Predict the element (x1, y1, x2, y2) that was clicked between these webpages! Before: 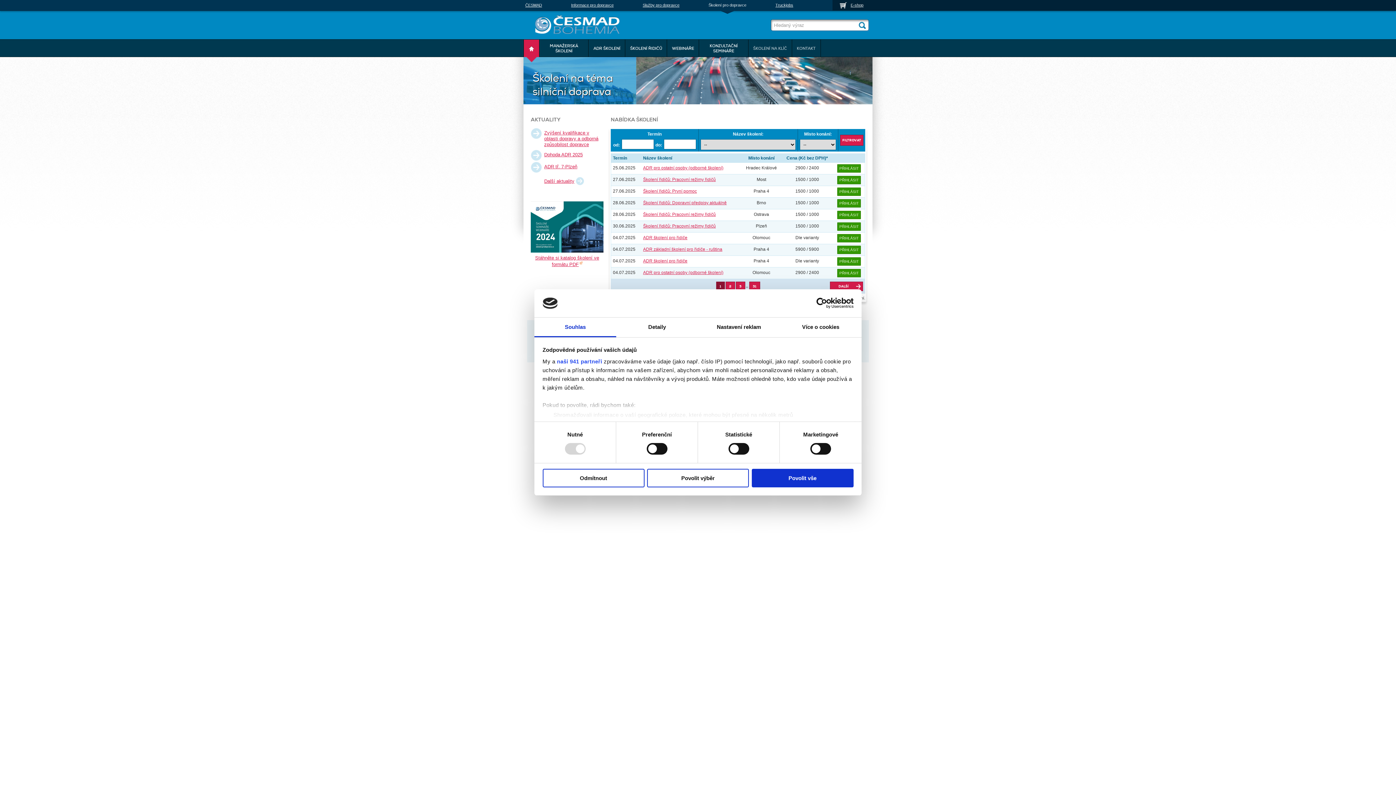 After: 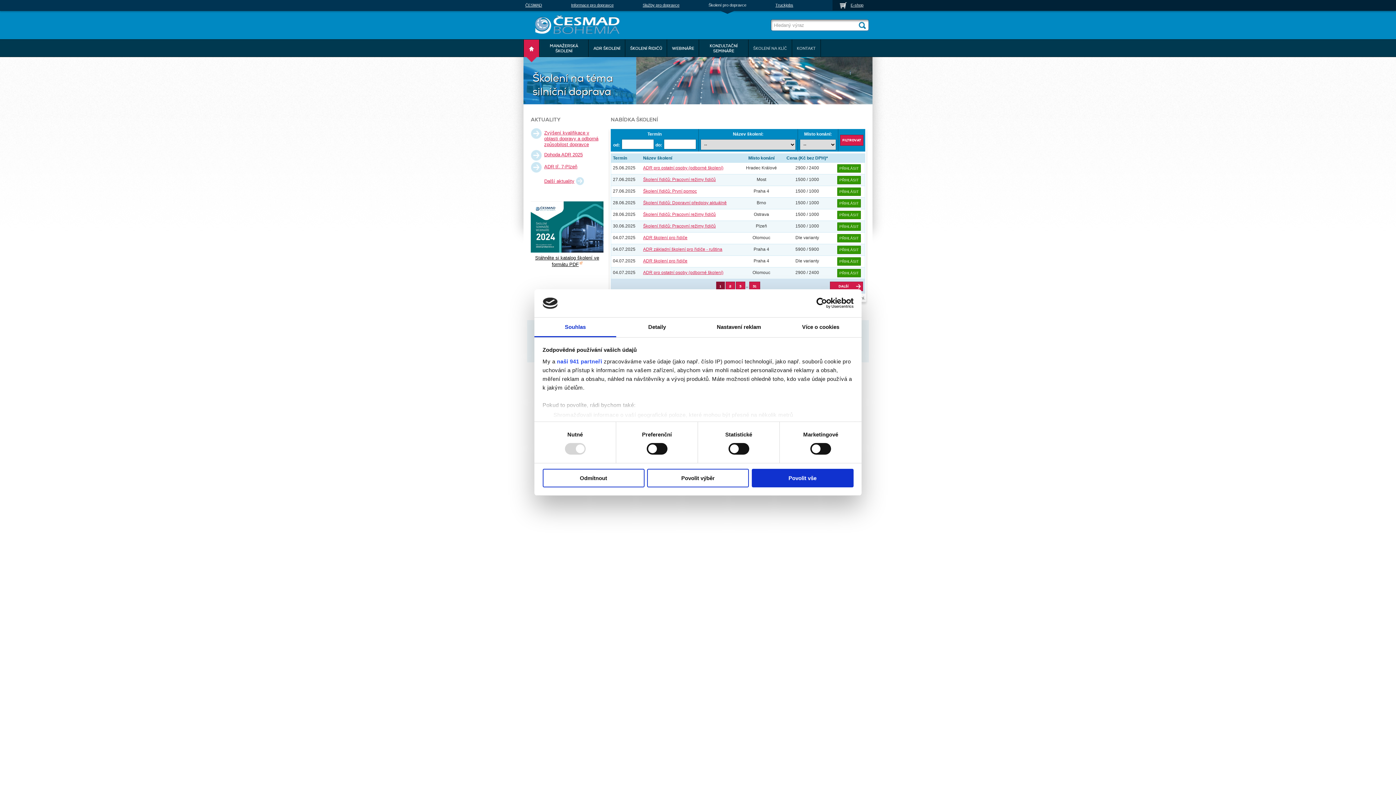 Action: bbox: (530, 225, 603, 267) label: 
Stáhněte si katalog školení ve formátu PDF